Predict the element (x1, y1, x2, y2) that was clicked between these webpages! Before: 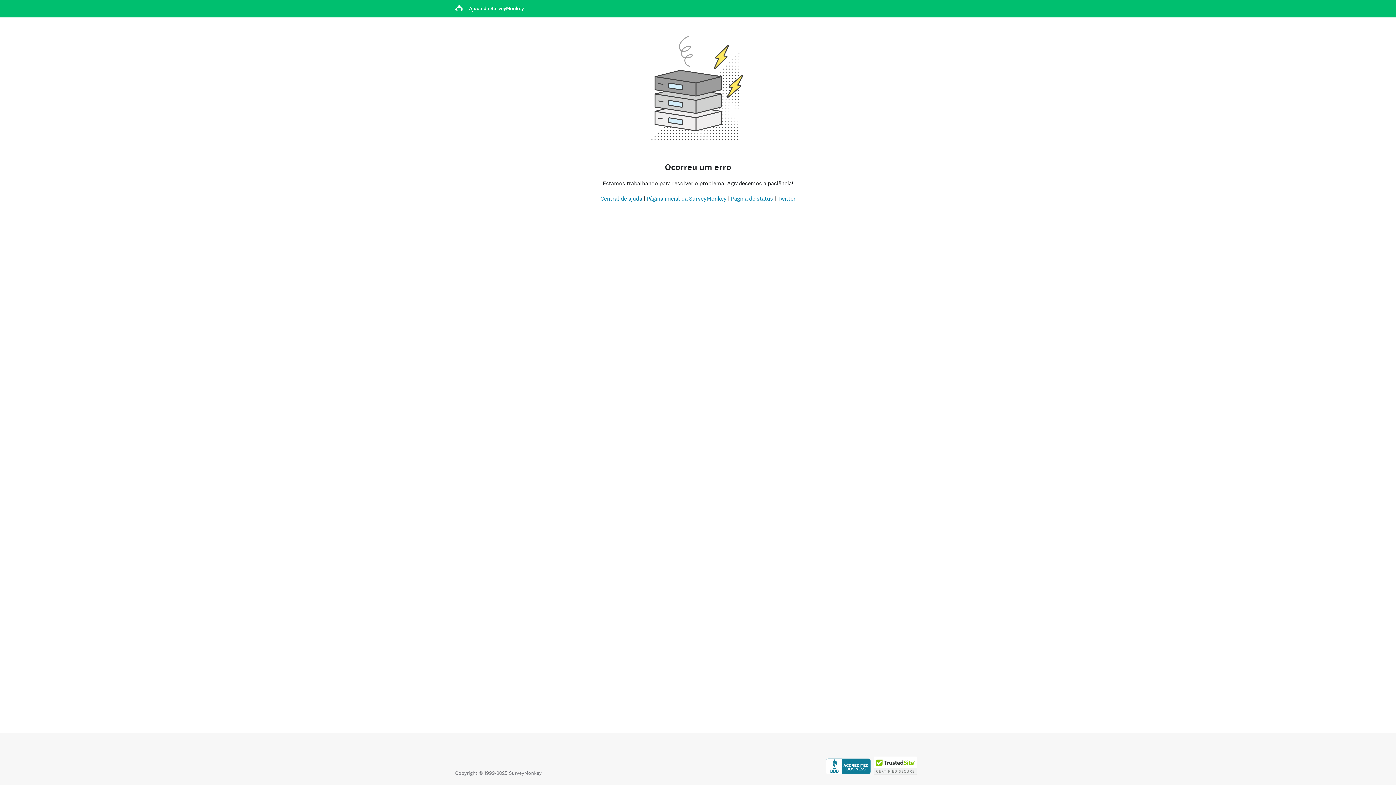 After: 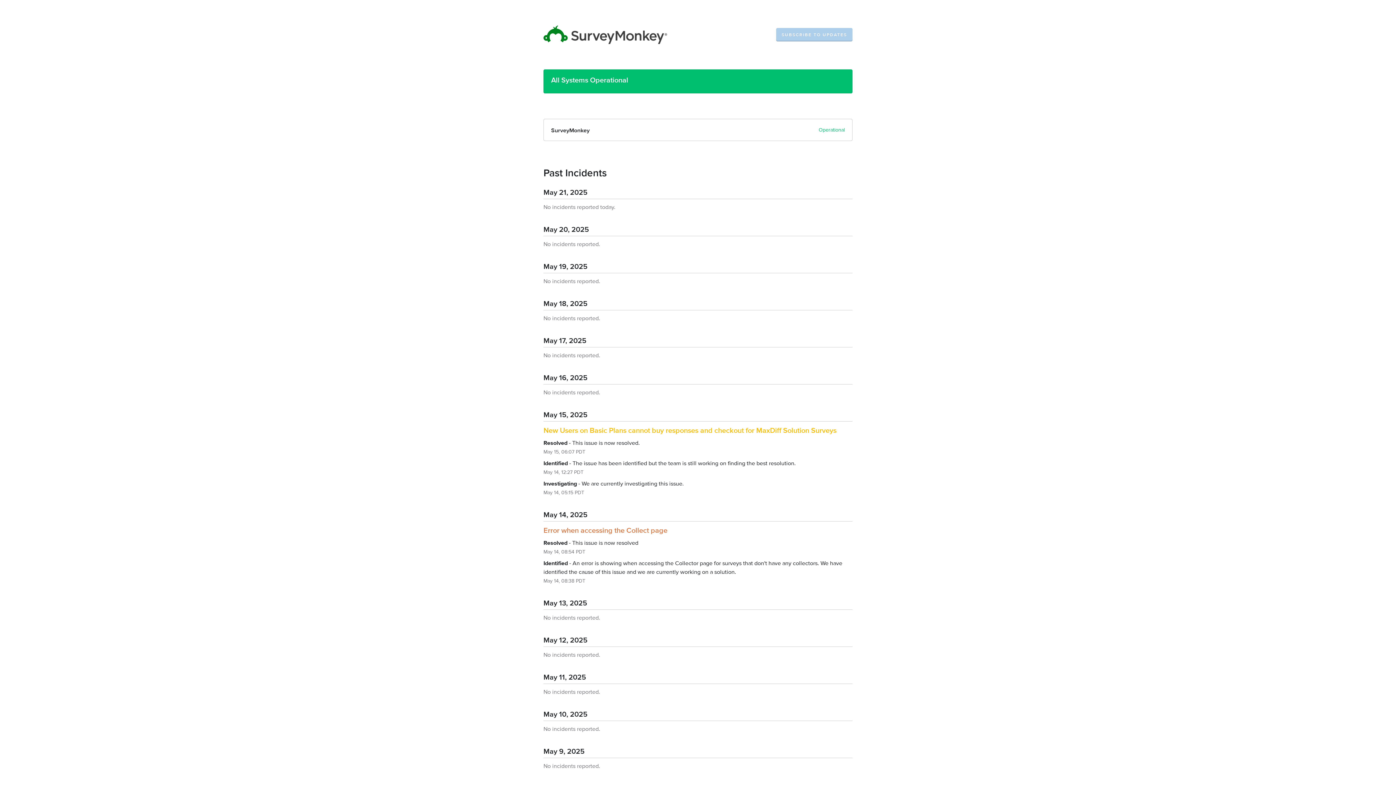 Action: bbox: (731, 194, 773, 202) label: Página de status